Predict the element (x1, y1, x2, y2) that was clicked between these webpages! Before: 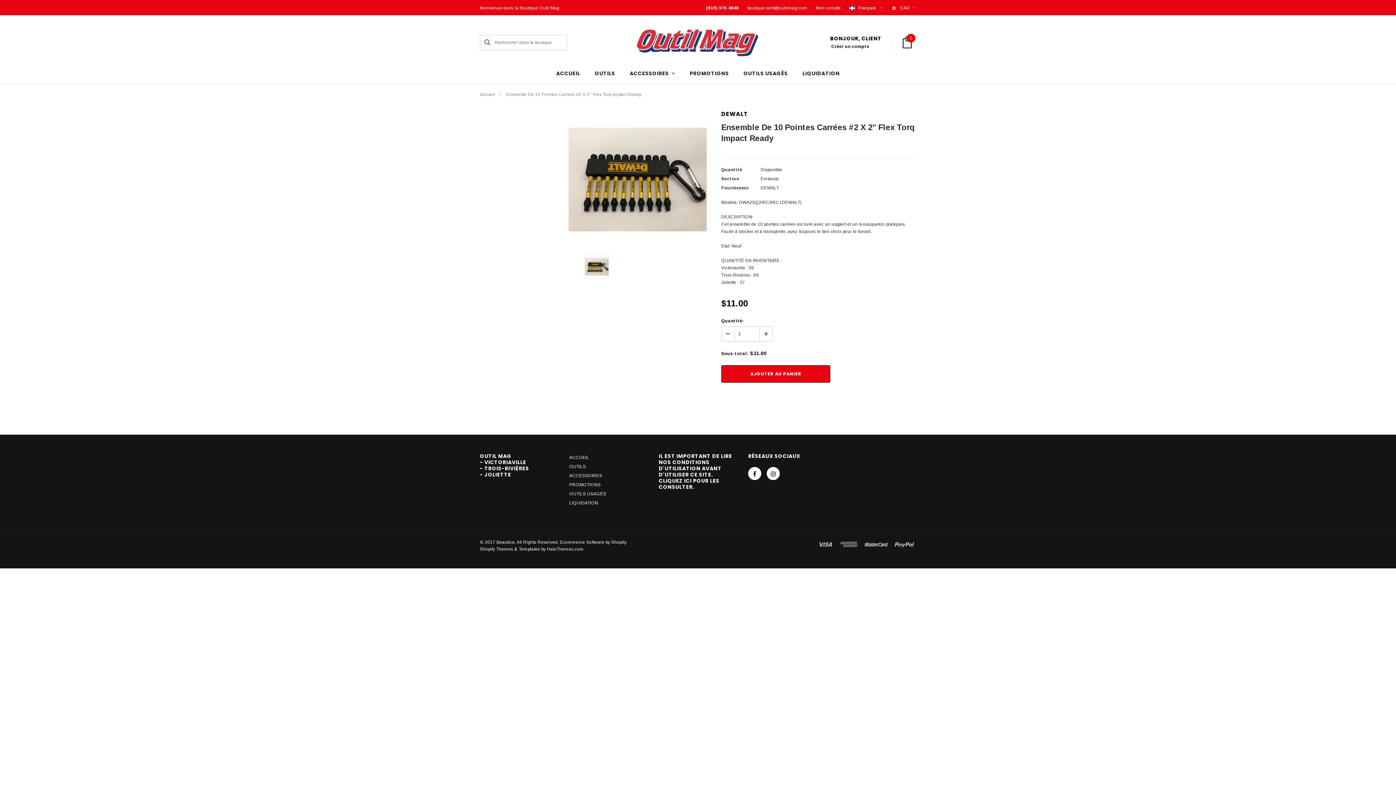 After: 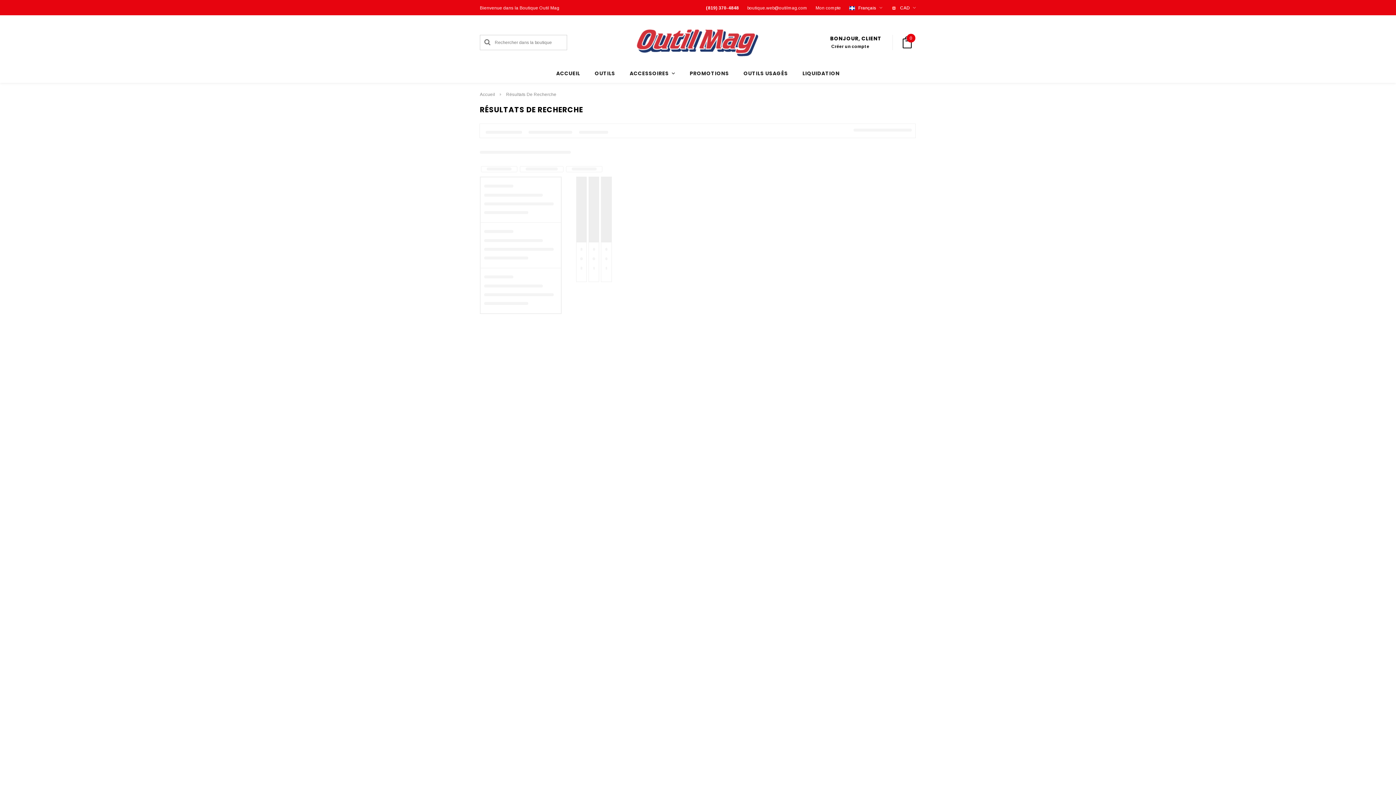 Action: bbox: (736, 64, 795, 77) label: OUTILS USAGÉS